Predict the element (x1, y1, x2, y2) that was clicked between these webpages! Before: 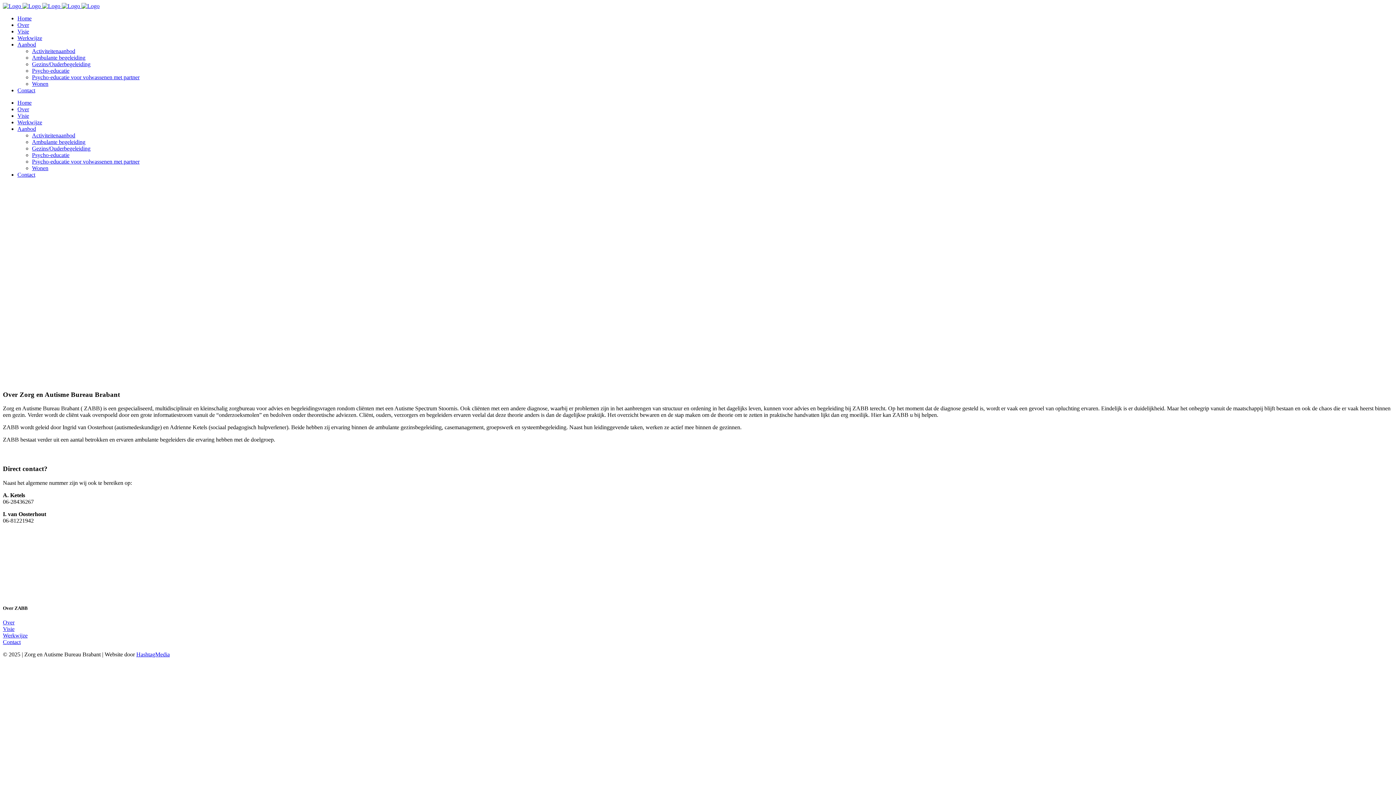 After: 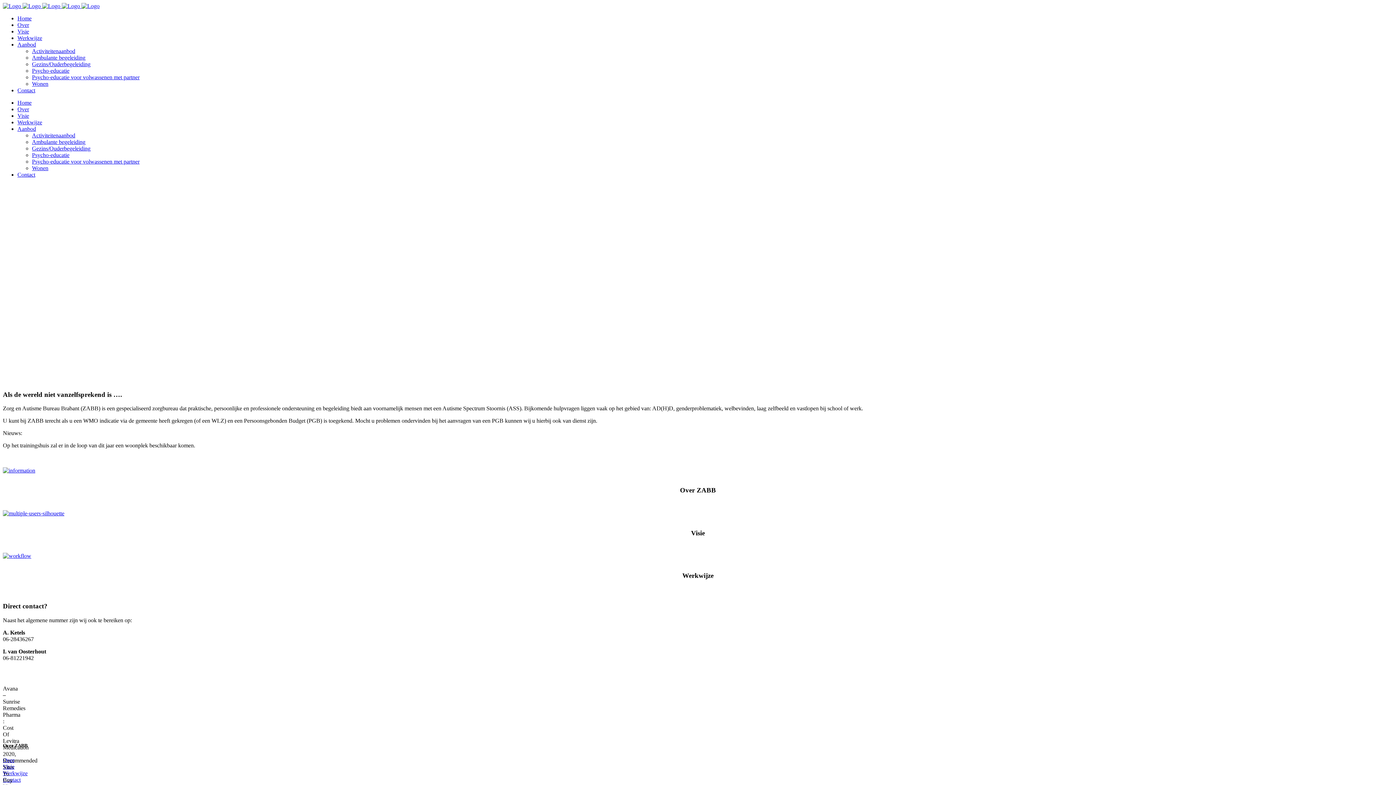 Action: label: Home bbox: (17, 99, 31, 105)